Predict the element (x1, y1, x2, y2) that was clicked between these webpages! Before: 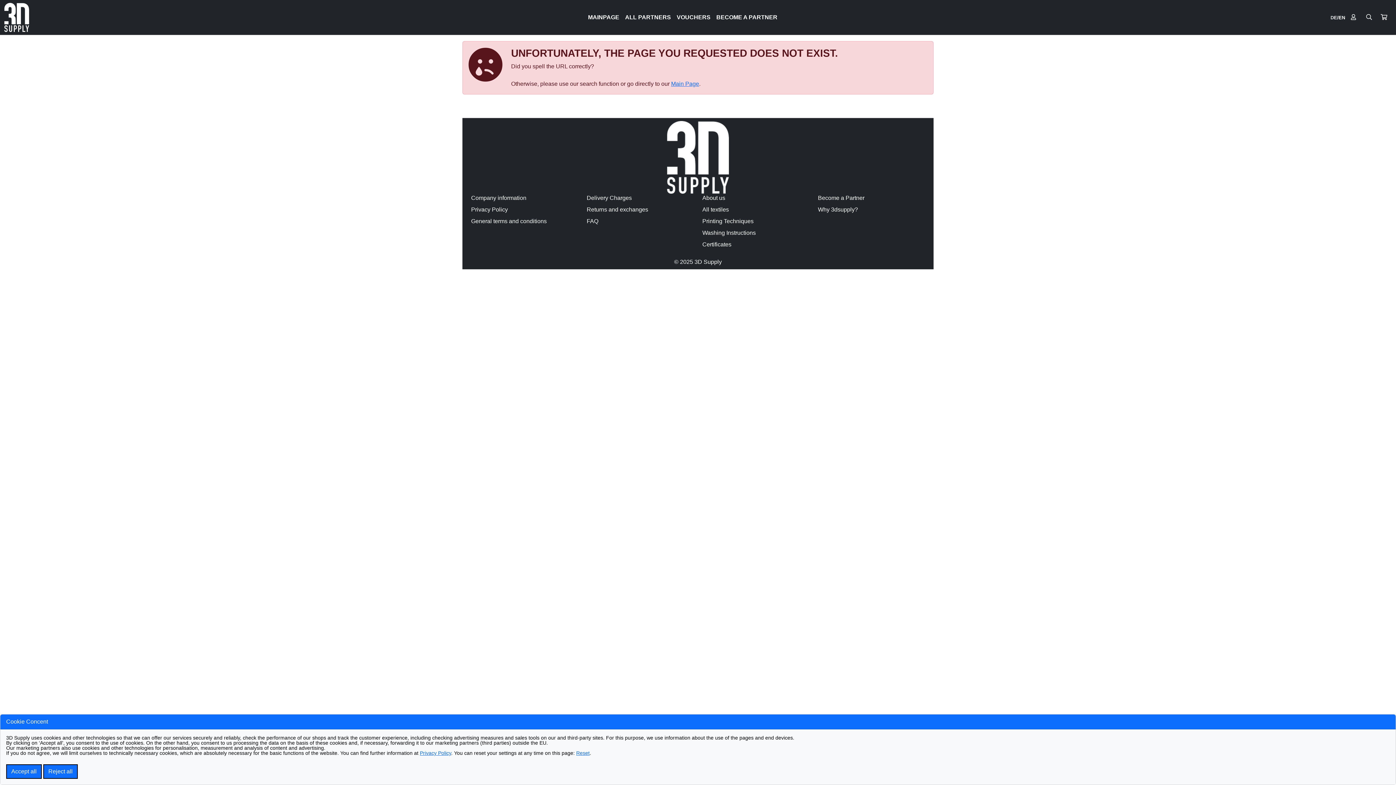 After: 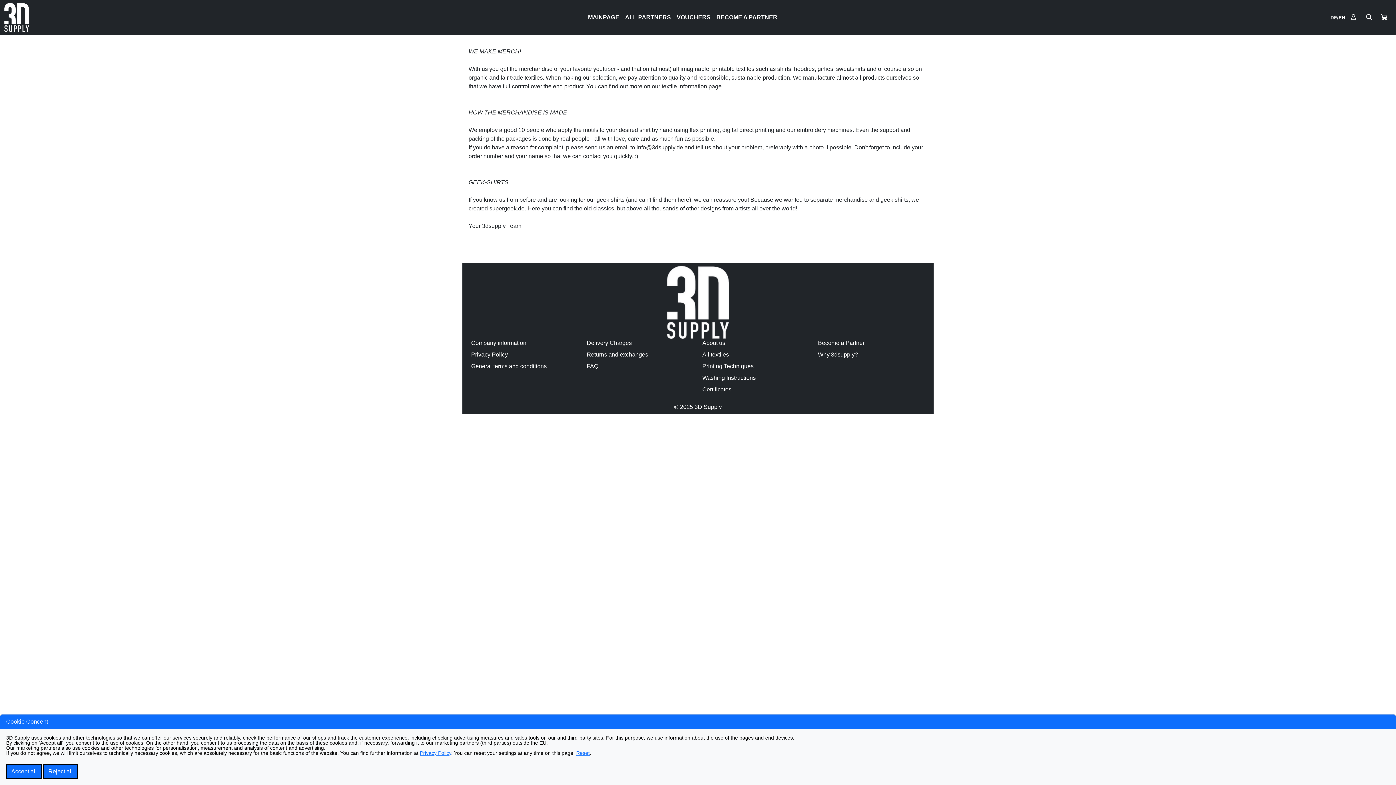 Action: label: About us bbox: (702, 193, 809, 202)